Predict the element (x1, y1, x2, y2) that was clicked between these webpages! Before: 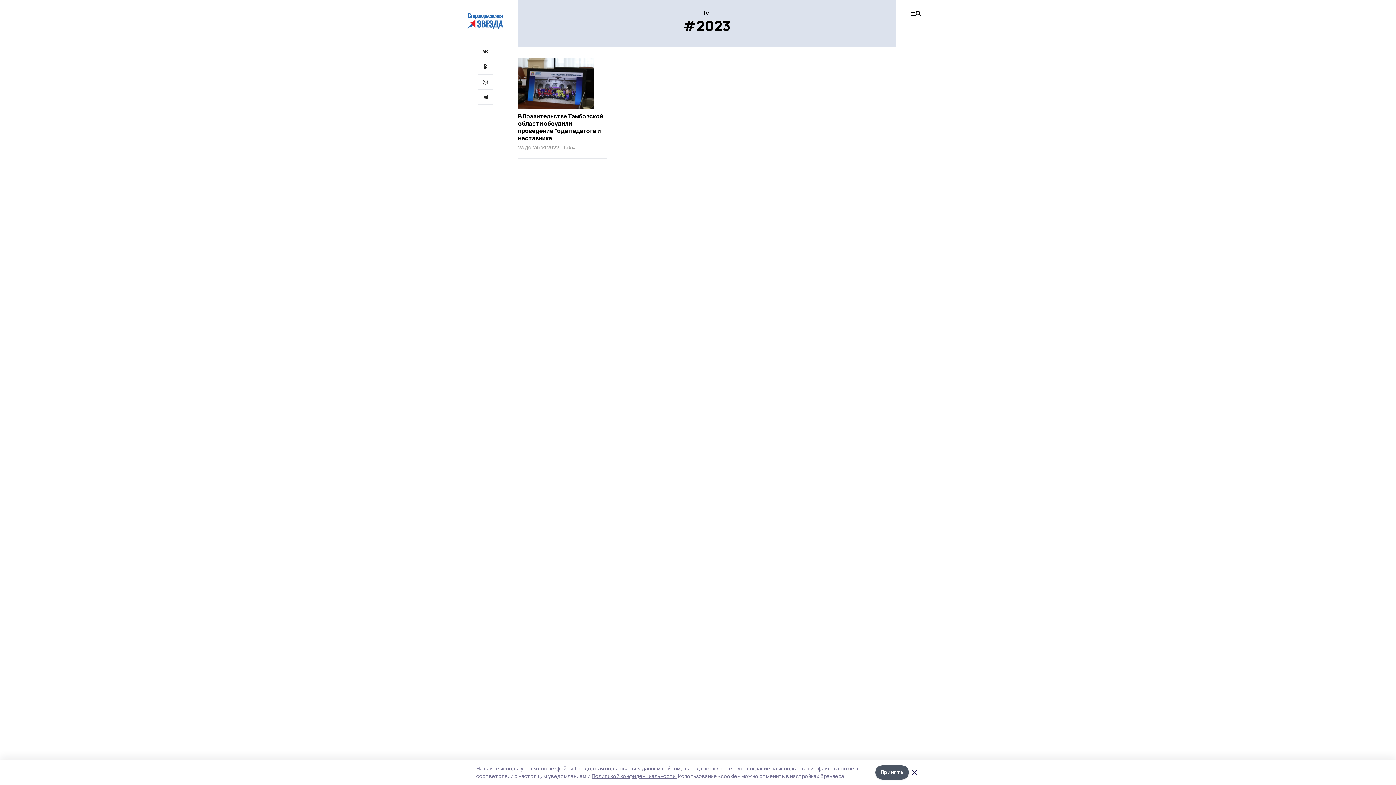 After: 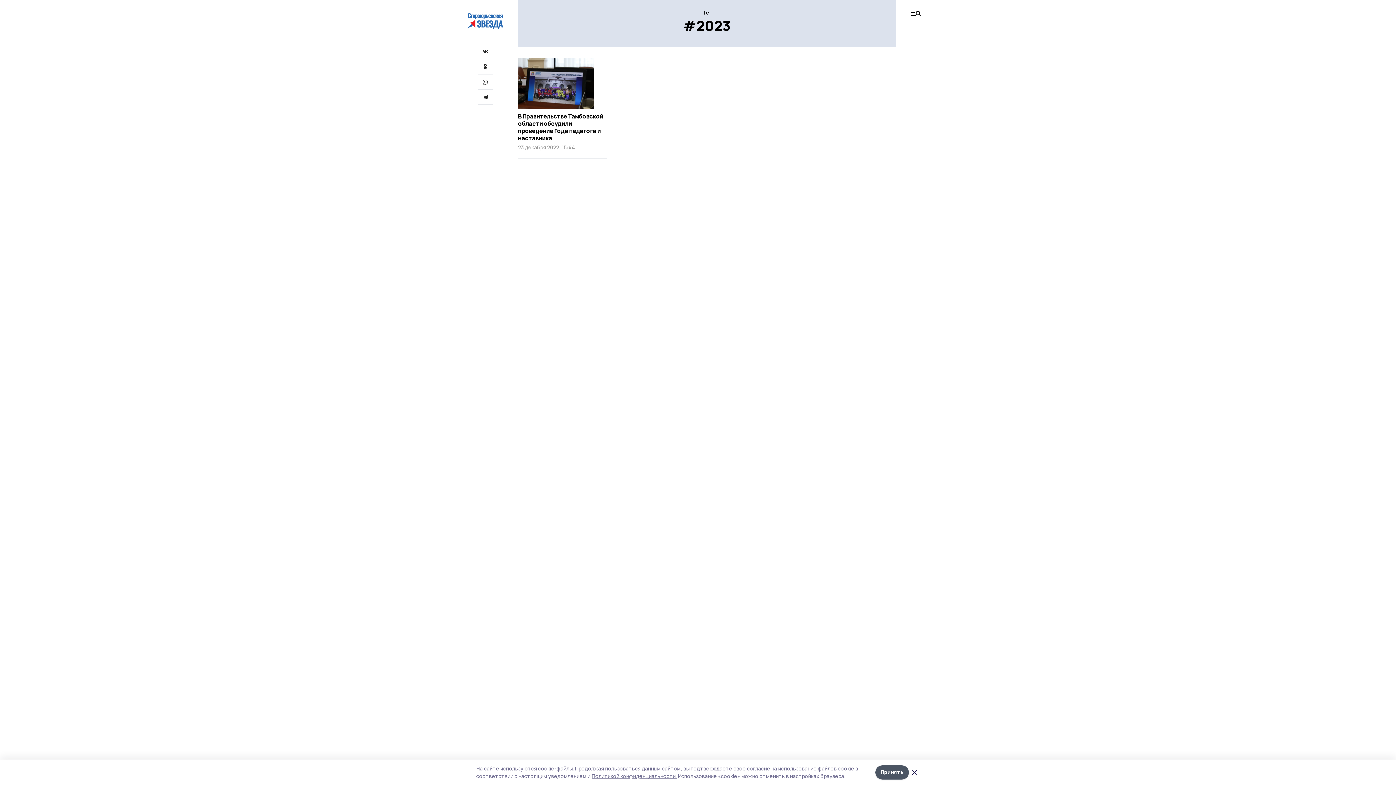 Action: label: В Правительстве Тамбовской области обсудили проведение Года педагога и наставника
23 декабря 2022, 15:44 bbox: (518, 57, 607, 158)